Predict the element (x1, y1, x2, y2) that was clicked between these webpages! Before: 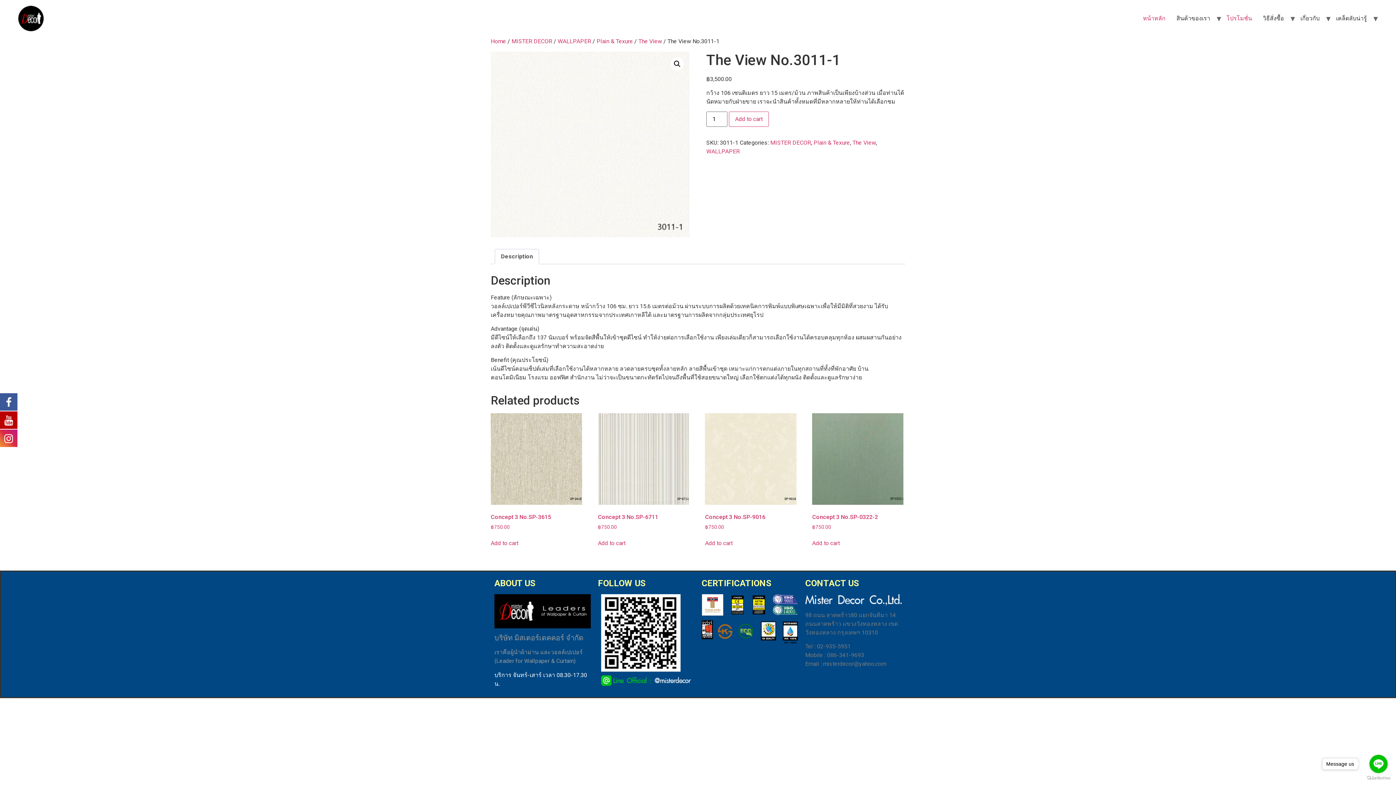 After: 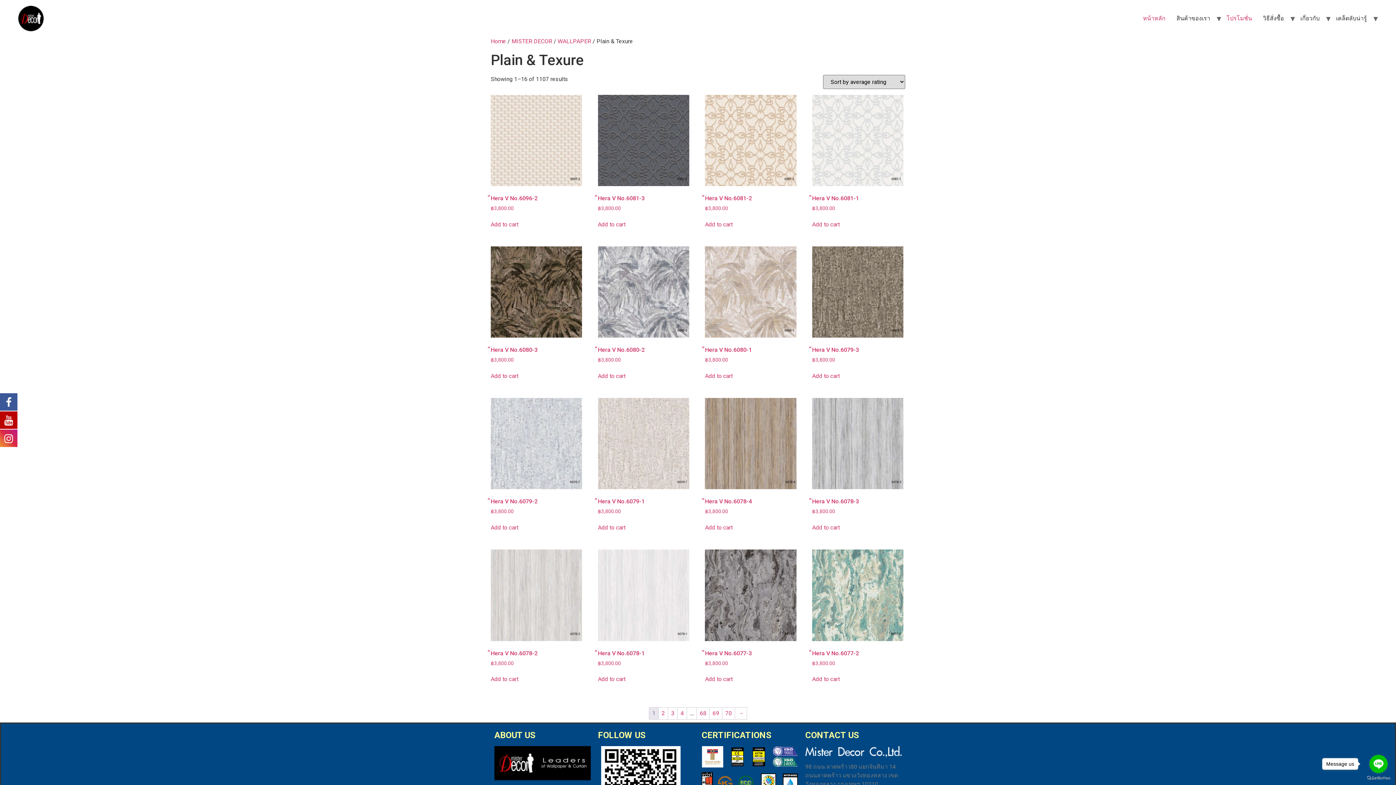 Action: label: Plain & Texure bbox: (596, 37, 633, 44)